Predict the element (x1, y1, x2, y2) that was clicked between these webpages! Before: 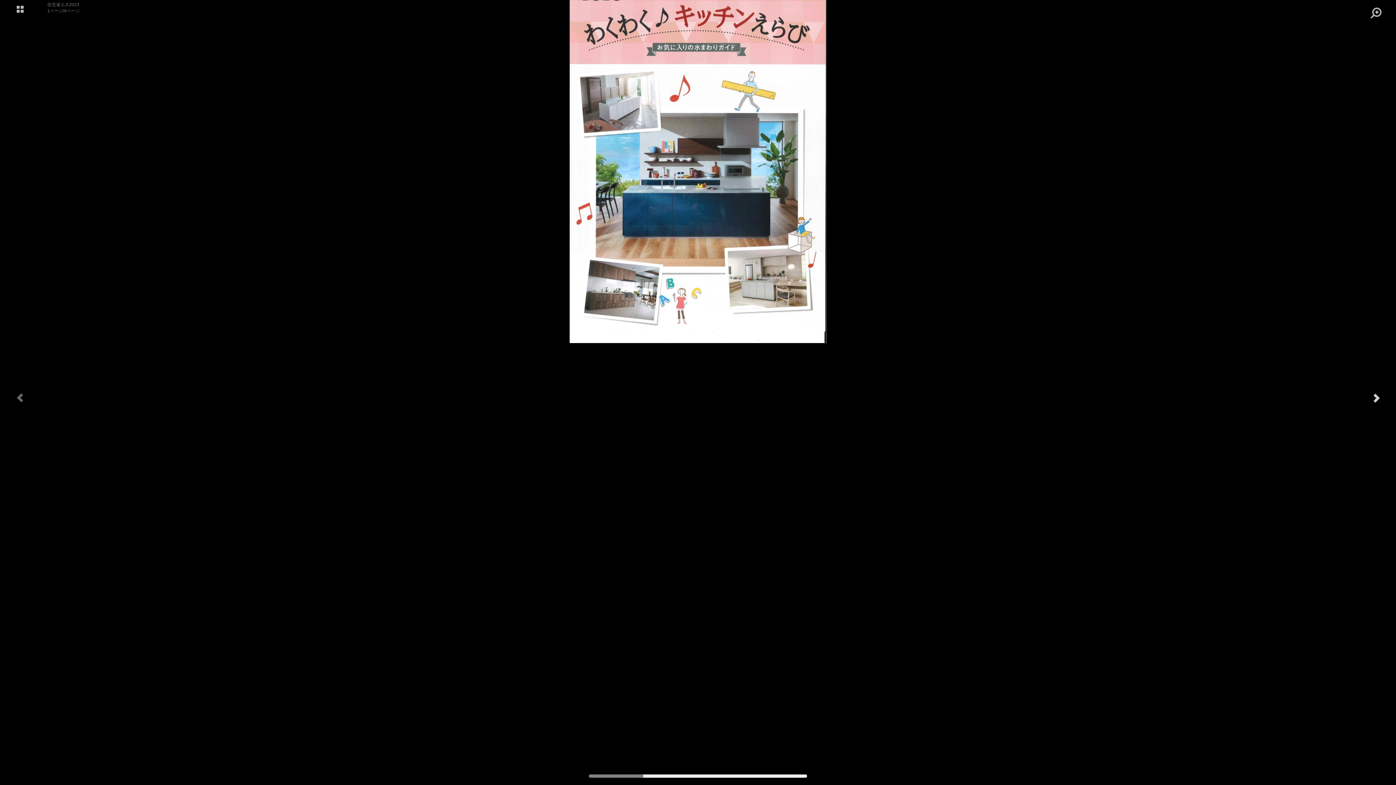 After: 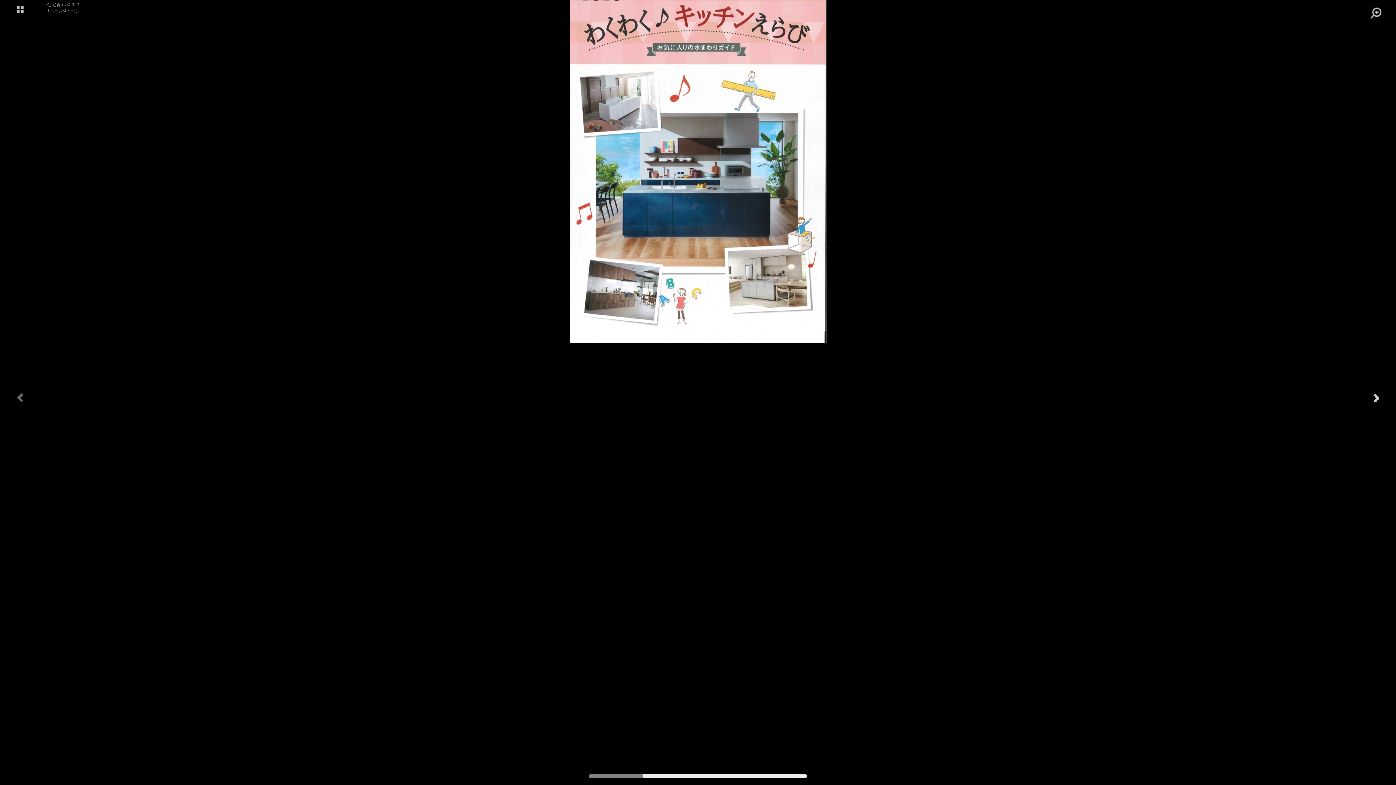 Action: bbox: (589, 774, 643, 778)